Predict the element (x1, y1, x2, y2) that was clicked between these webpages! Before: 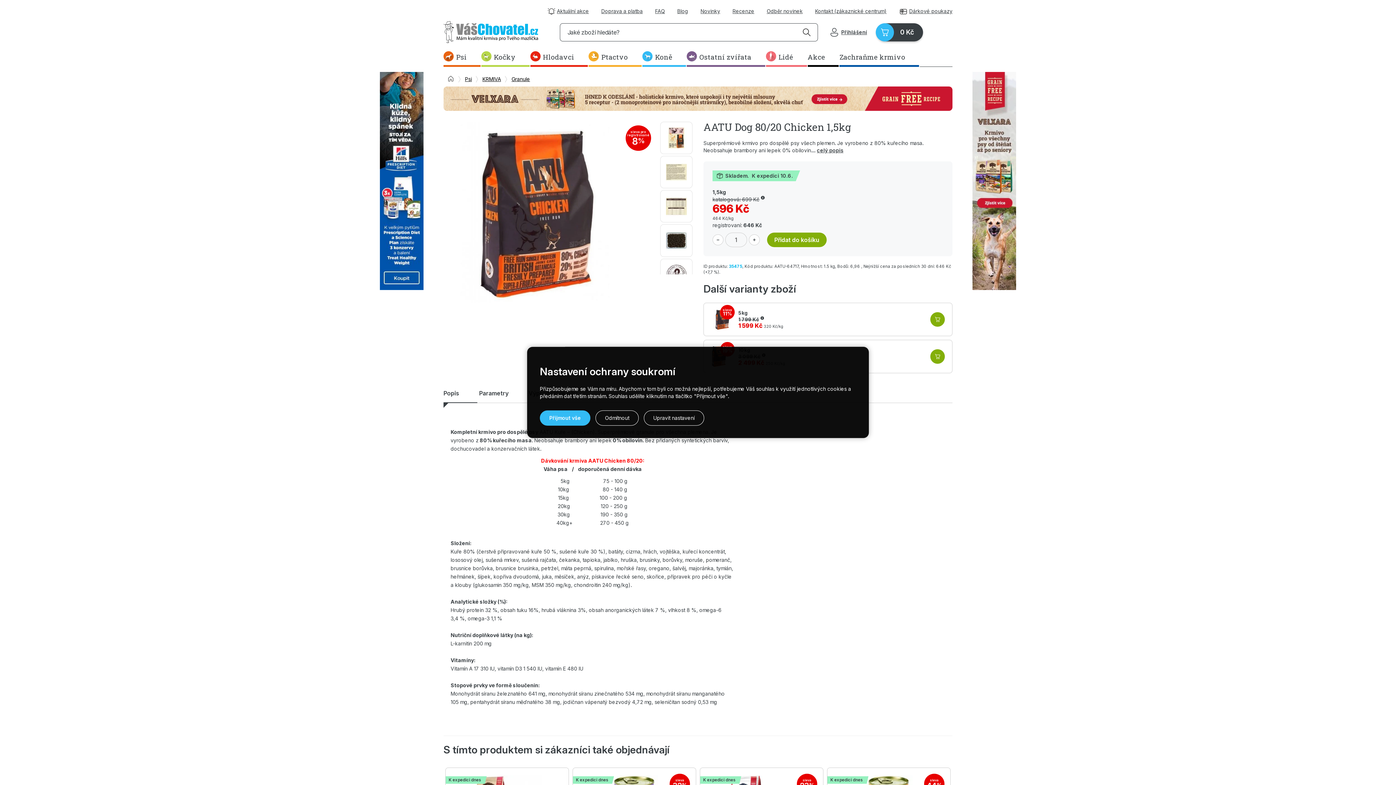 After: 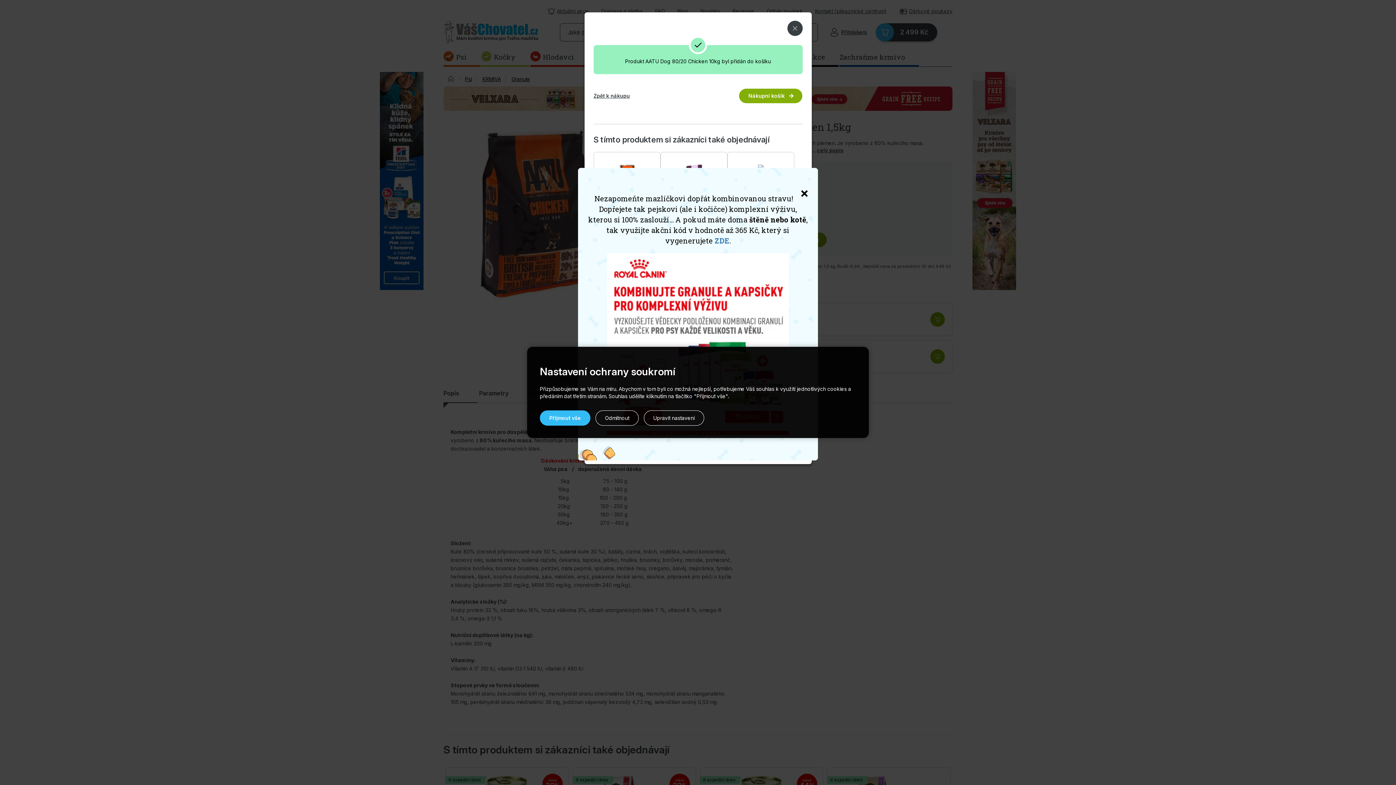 Action: label: Do košíku bbox: (930, 349, 945, 364)